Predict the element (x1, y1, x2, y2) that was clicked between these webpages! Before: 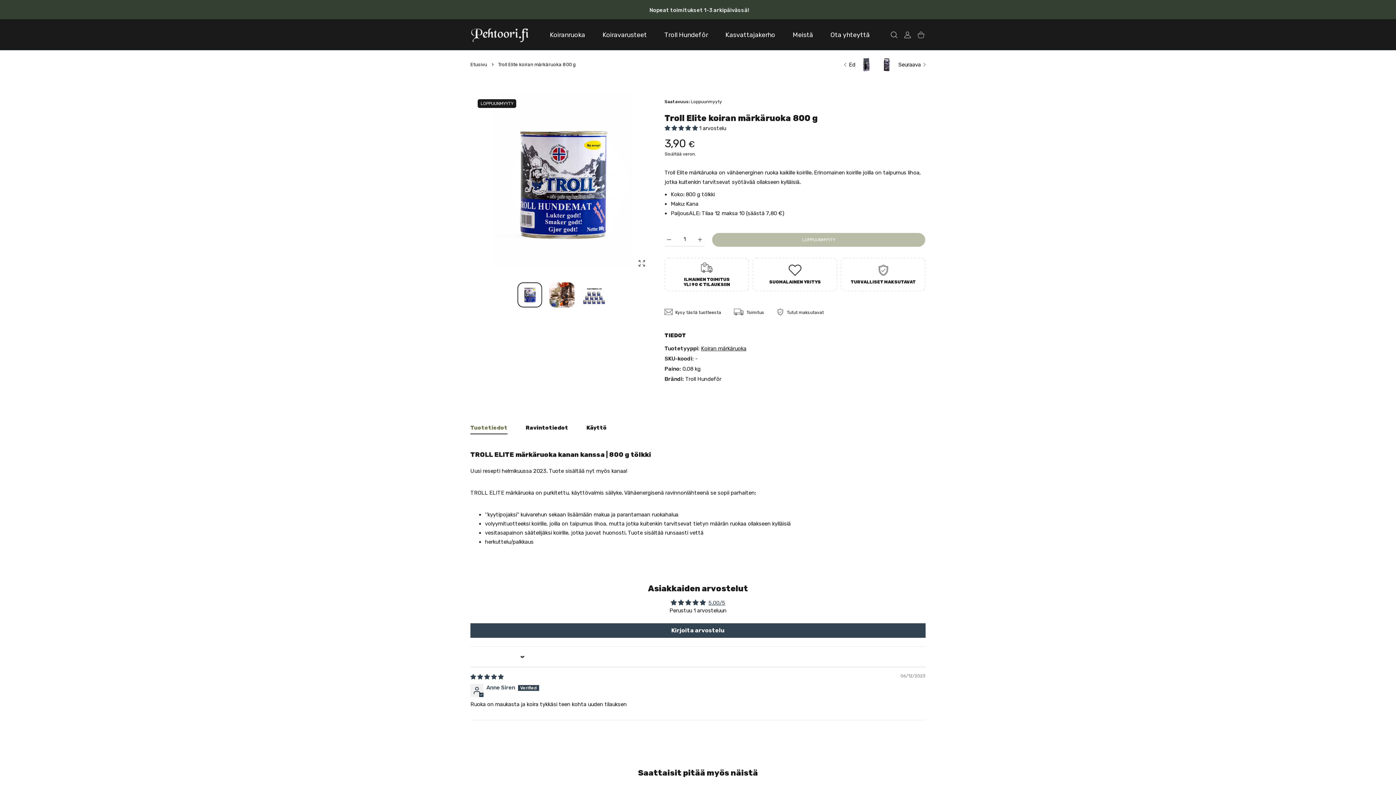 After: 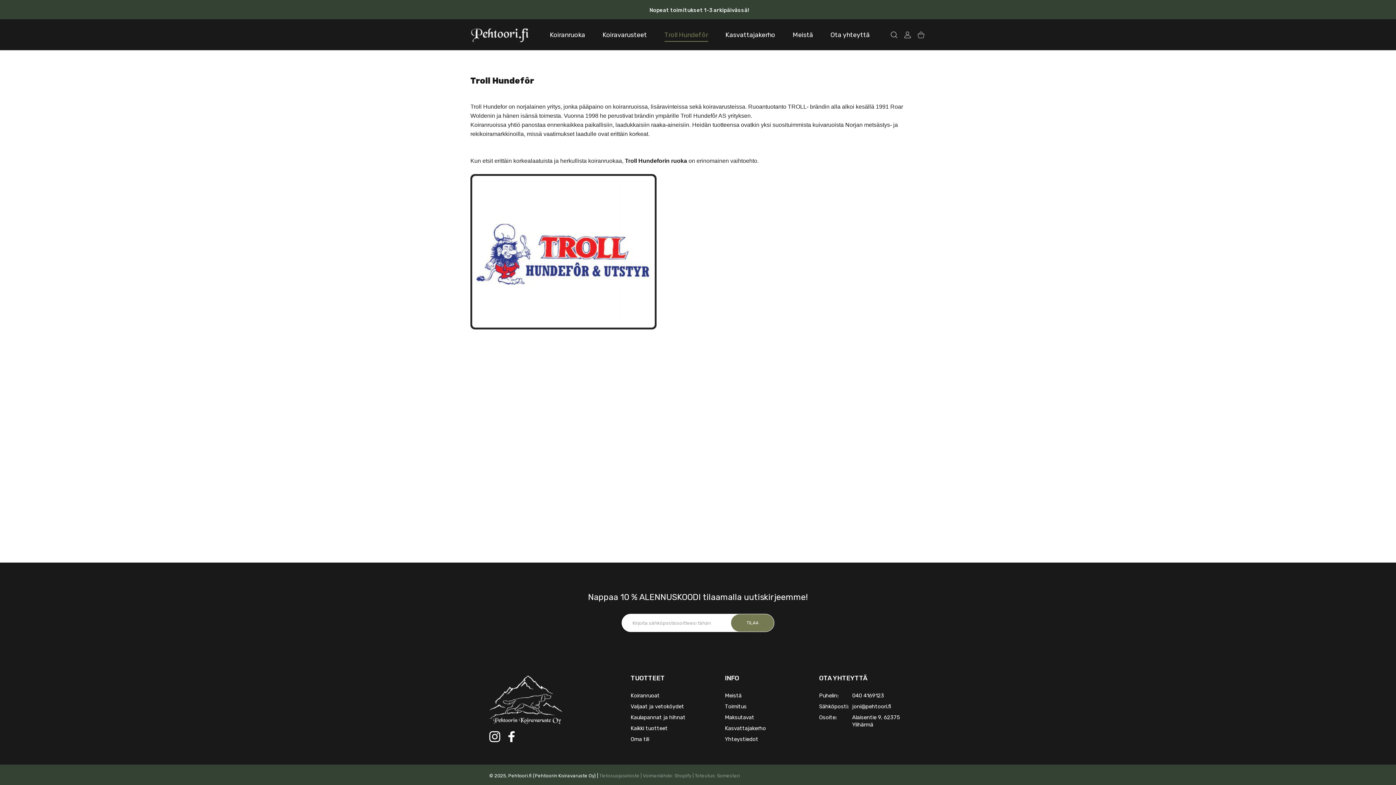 Action: label: Troll Hundefôr bbox: (655, 26, 717, 42)